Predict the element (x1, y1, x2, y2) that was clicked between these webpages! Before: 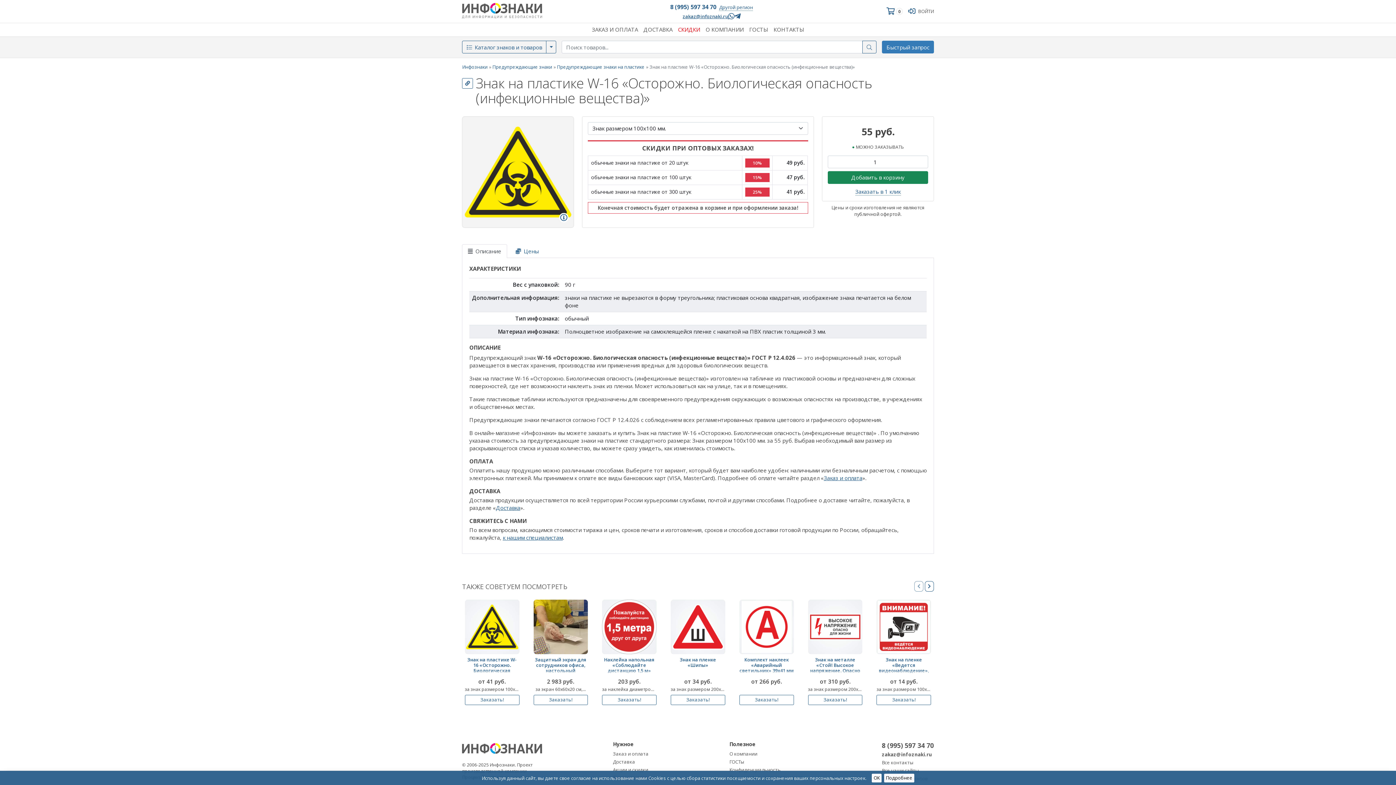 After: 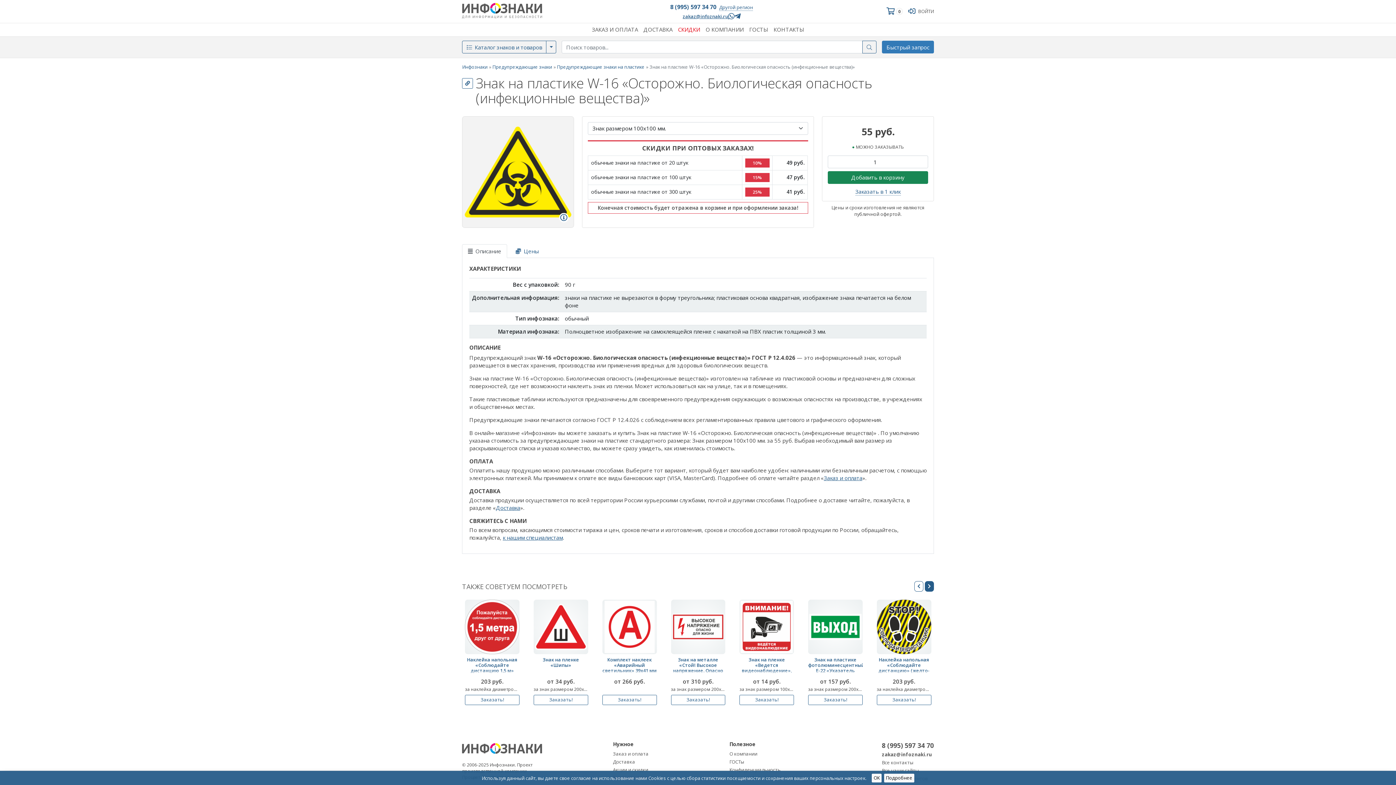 Action: bbox: (925, 581, 934, 591)